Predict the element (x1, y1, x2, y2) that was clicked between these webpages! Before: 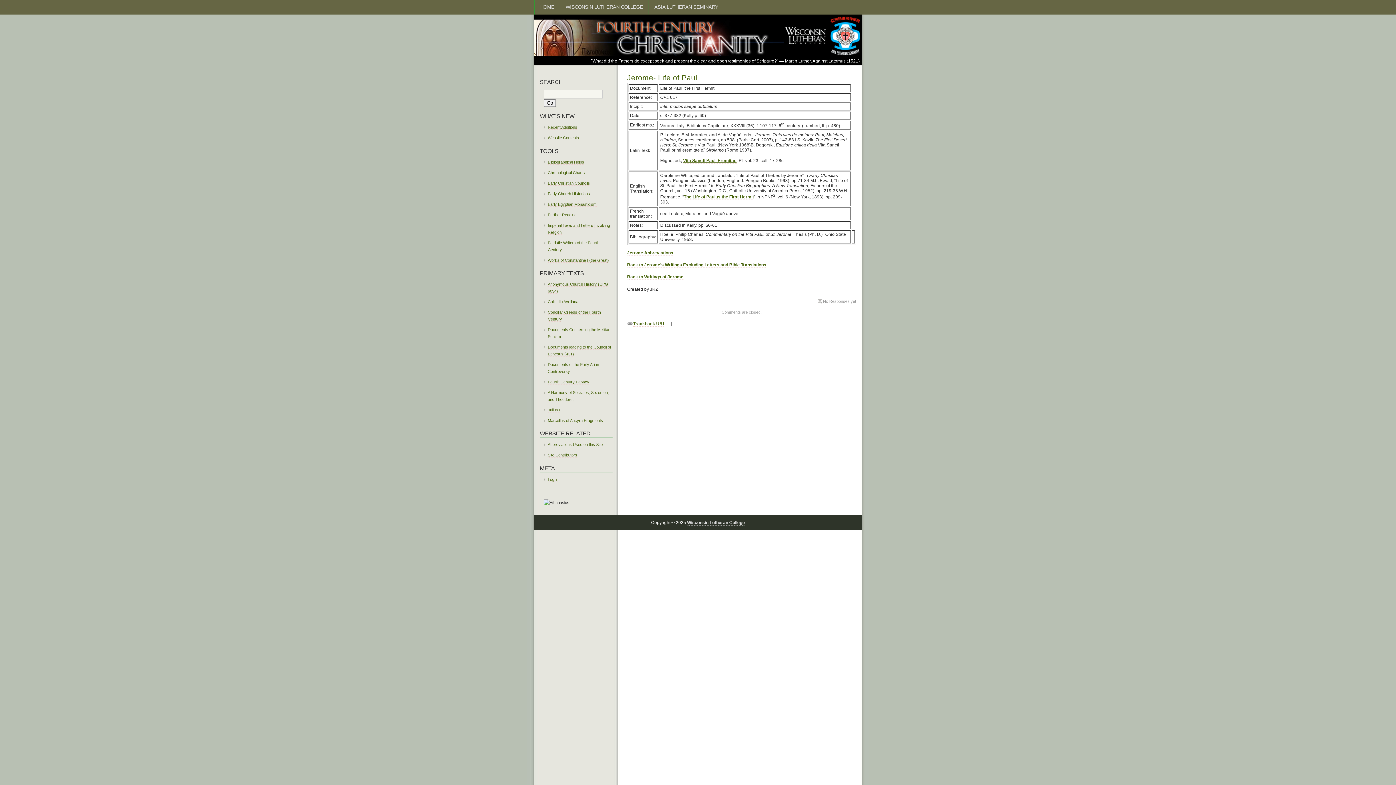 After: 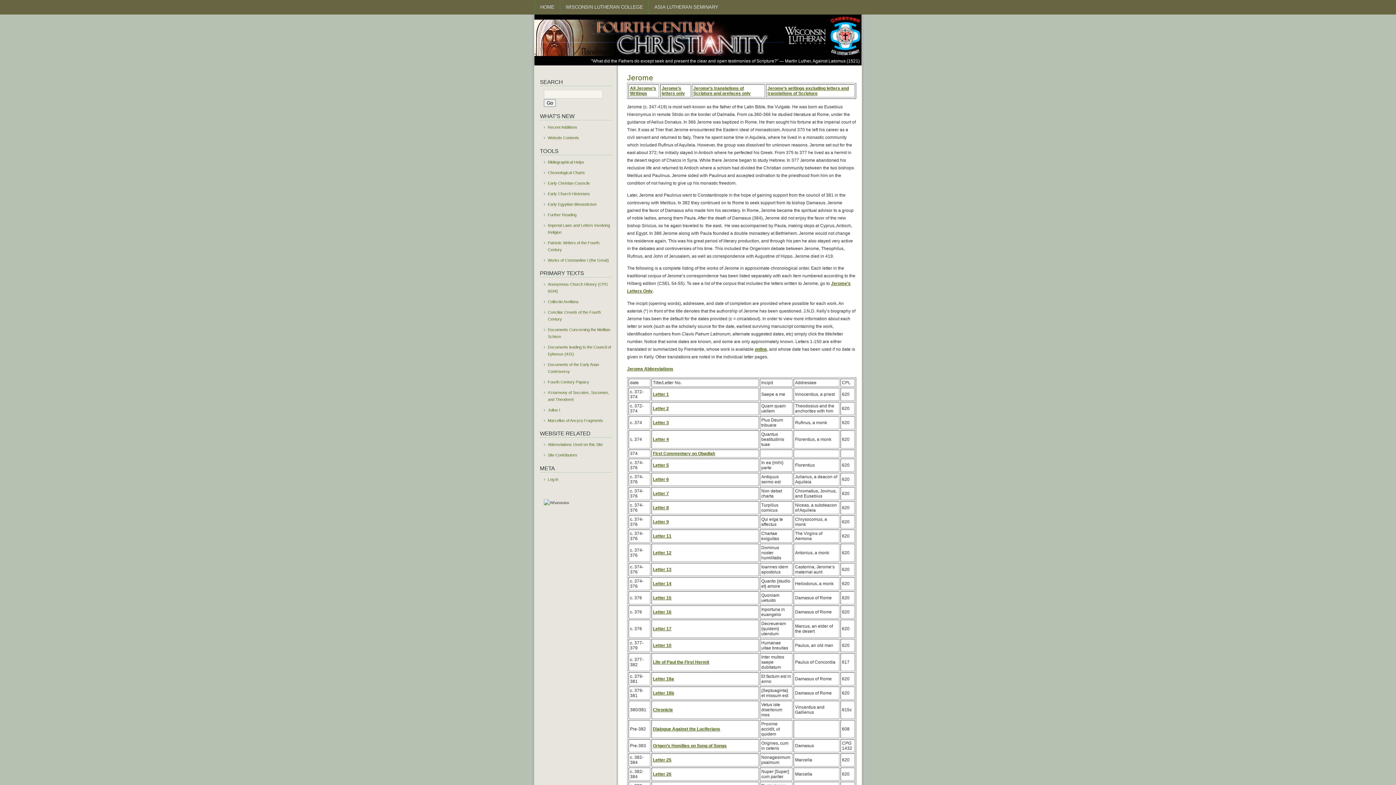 Action: bbox: (627, 274, 683, 280) label: Back to Writings of Jerome